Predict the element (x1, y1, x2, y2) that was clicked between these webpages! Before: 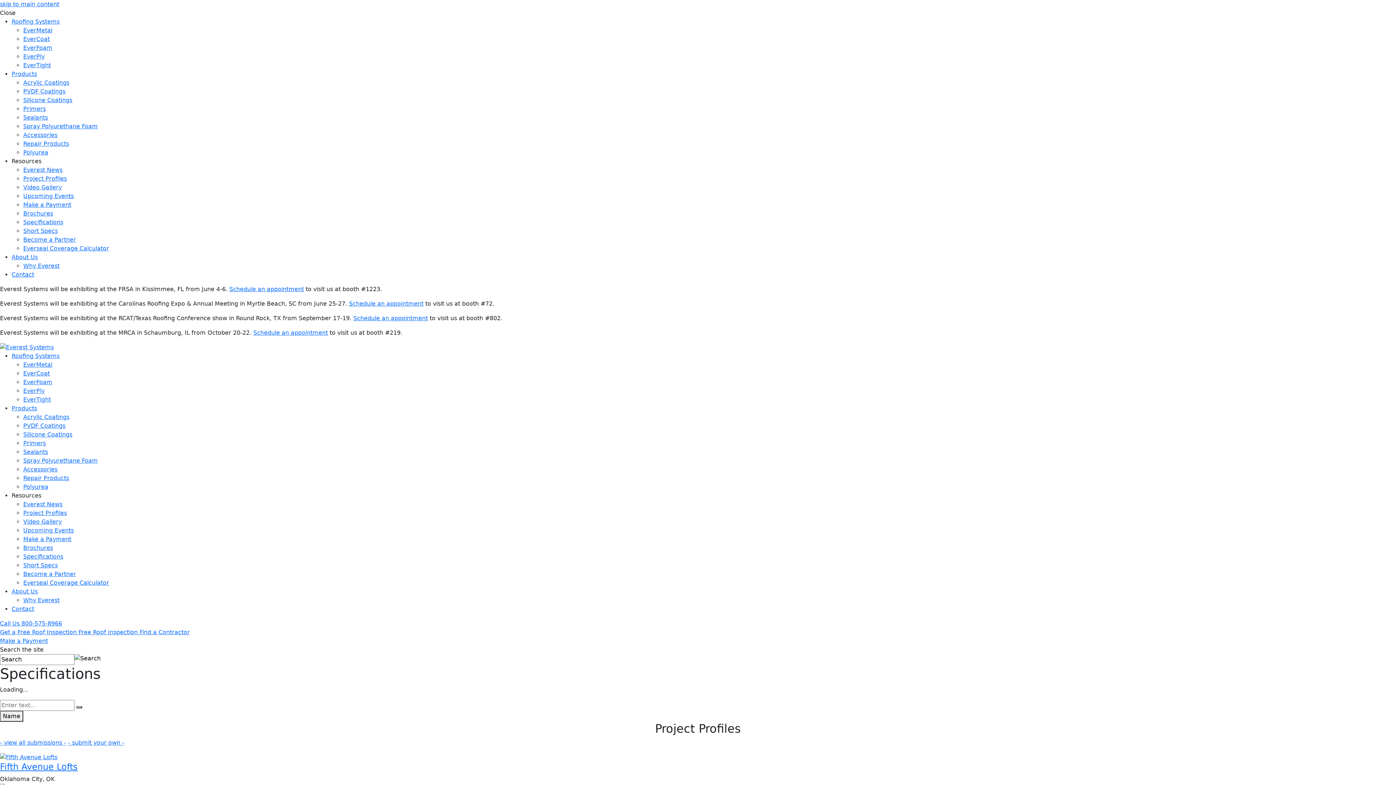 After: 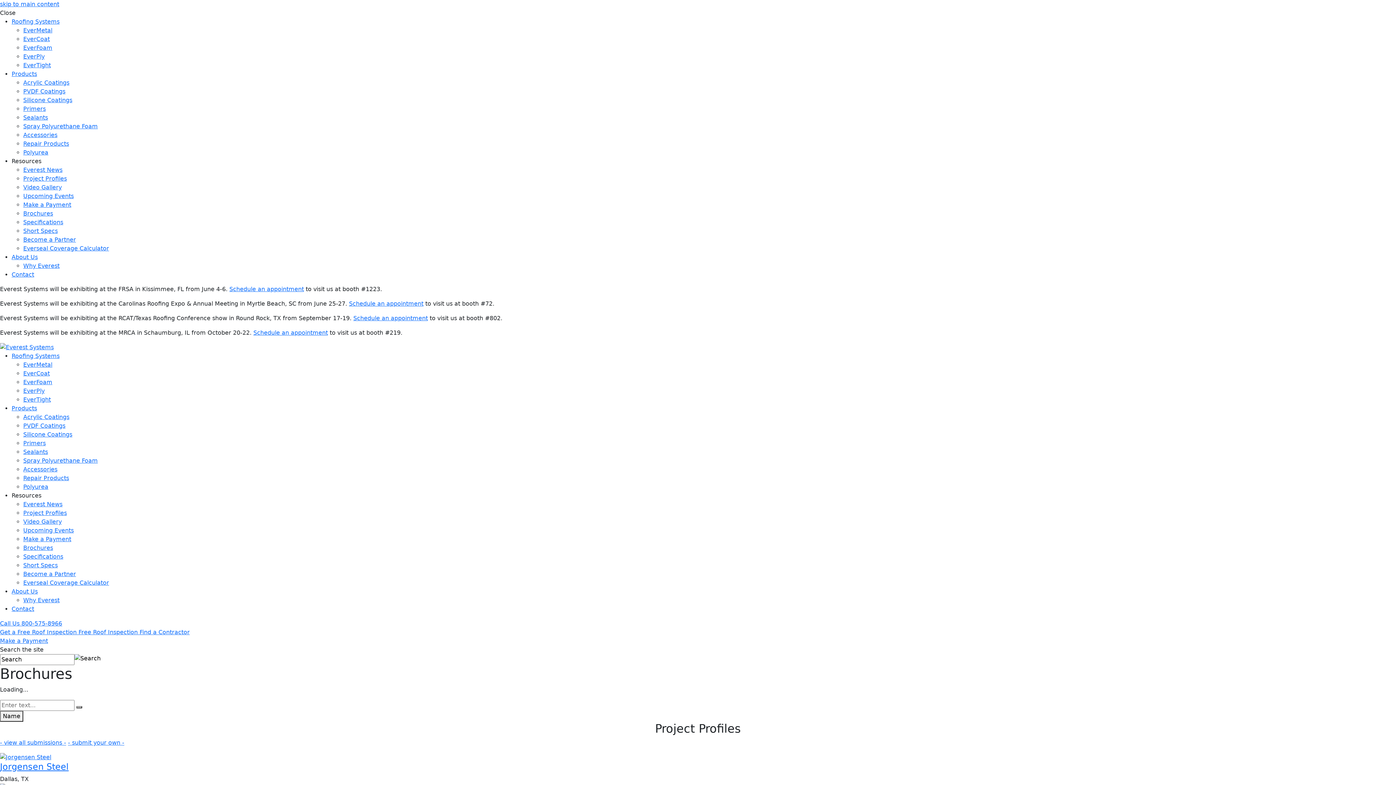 Action: bbox: (23, 210, 53, 217) label: Brochures